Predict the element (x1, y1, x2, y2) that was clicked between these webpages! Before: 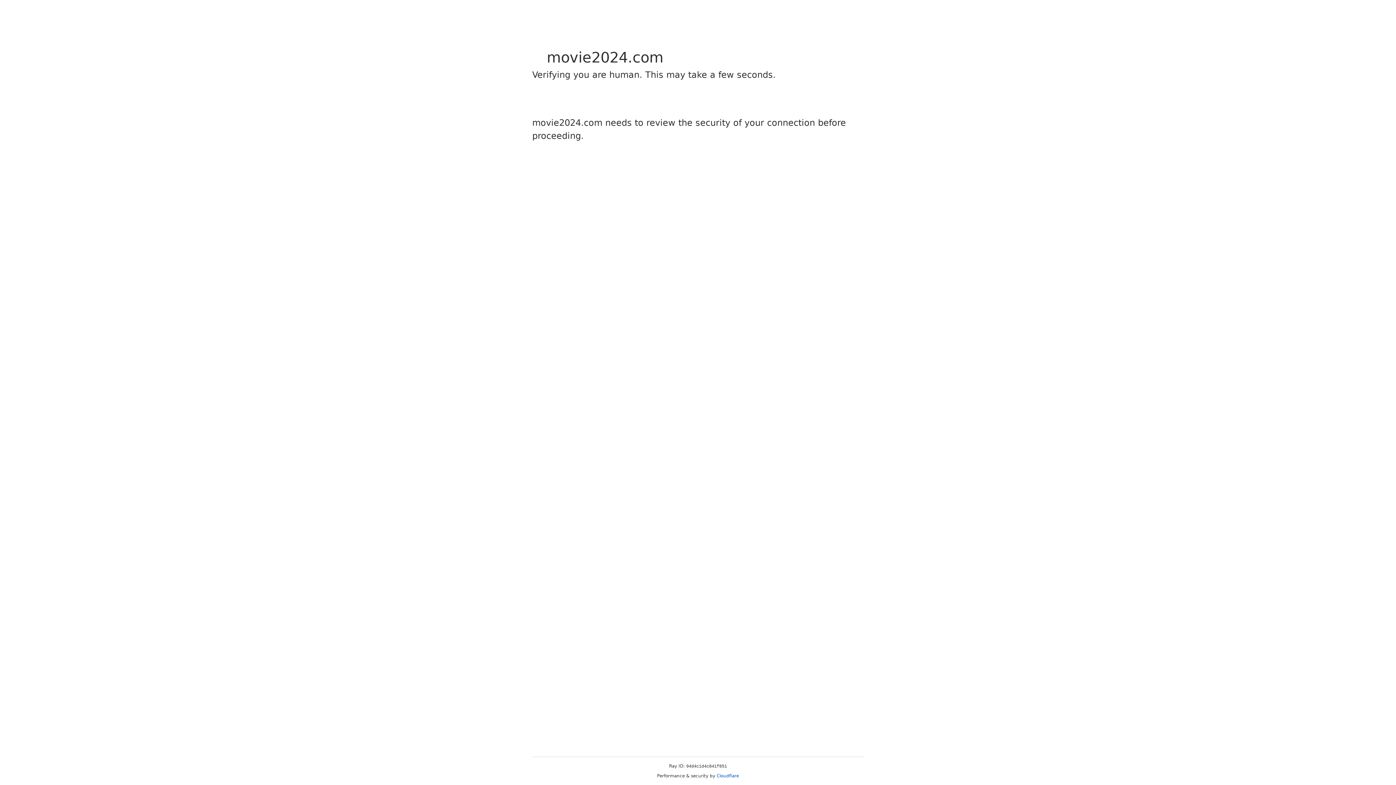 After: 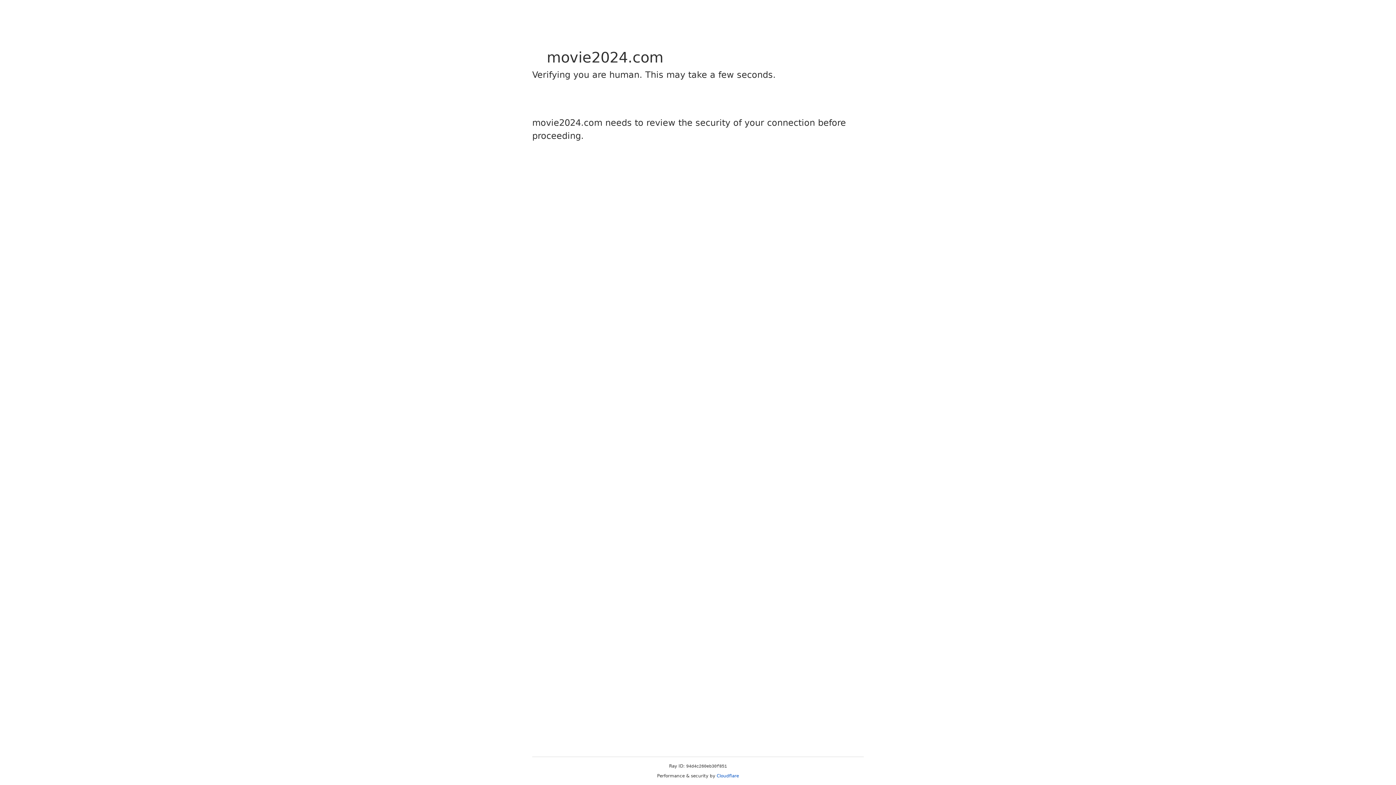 Action: label: Cloudflare bbox: (716, 773, 739, 778)